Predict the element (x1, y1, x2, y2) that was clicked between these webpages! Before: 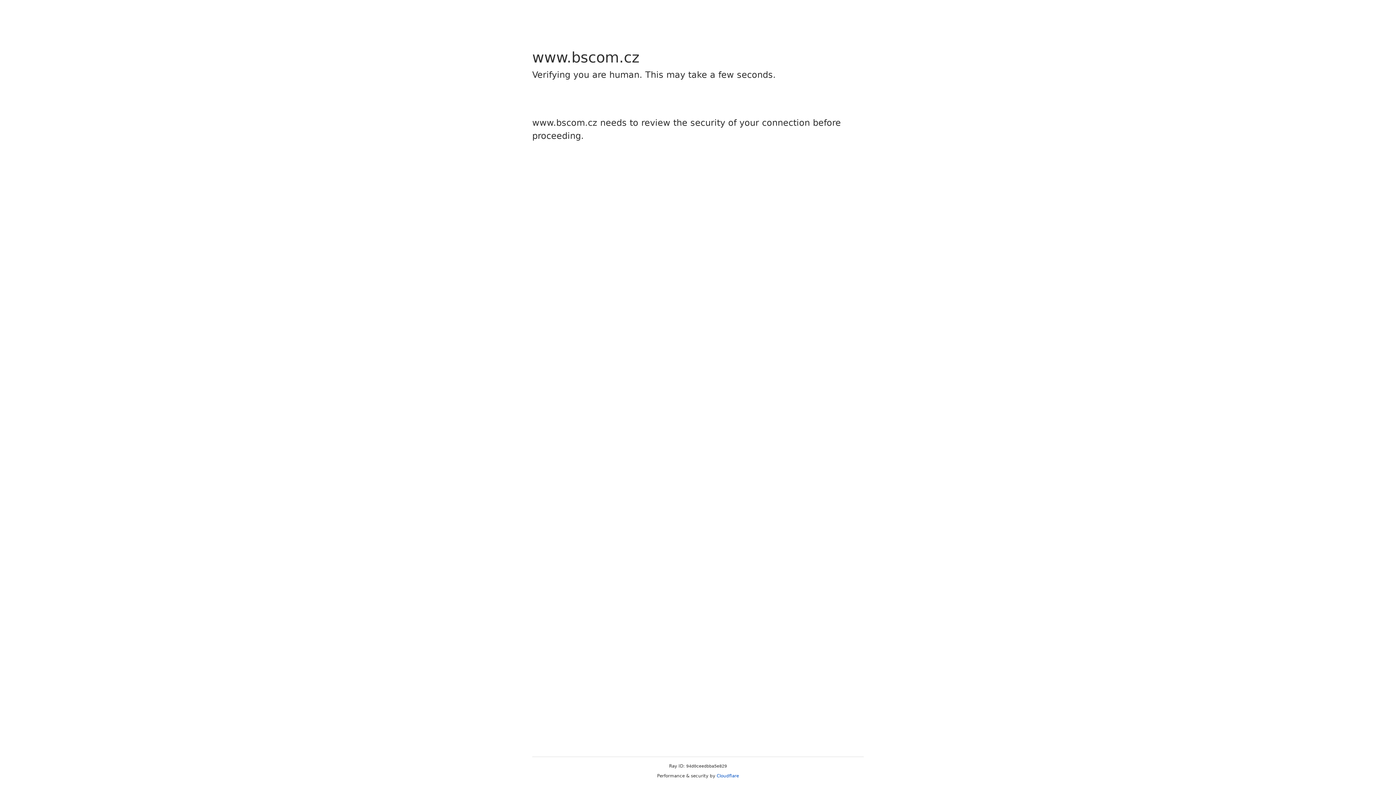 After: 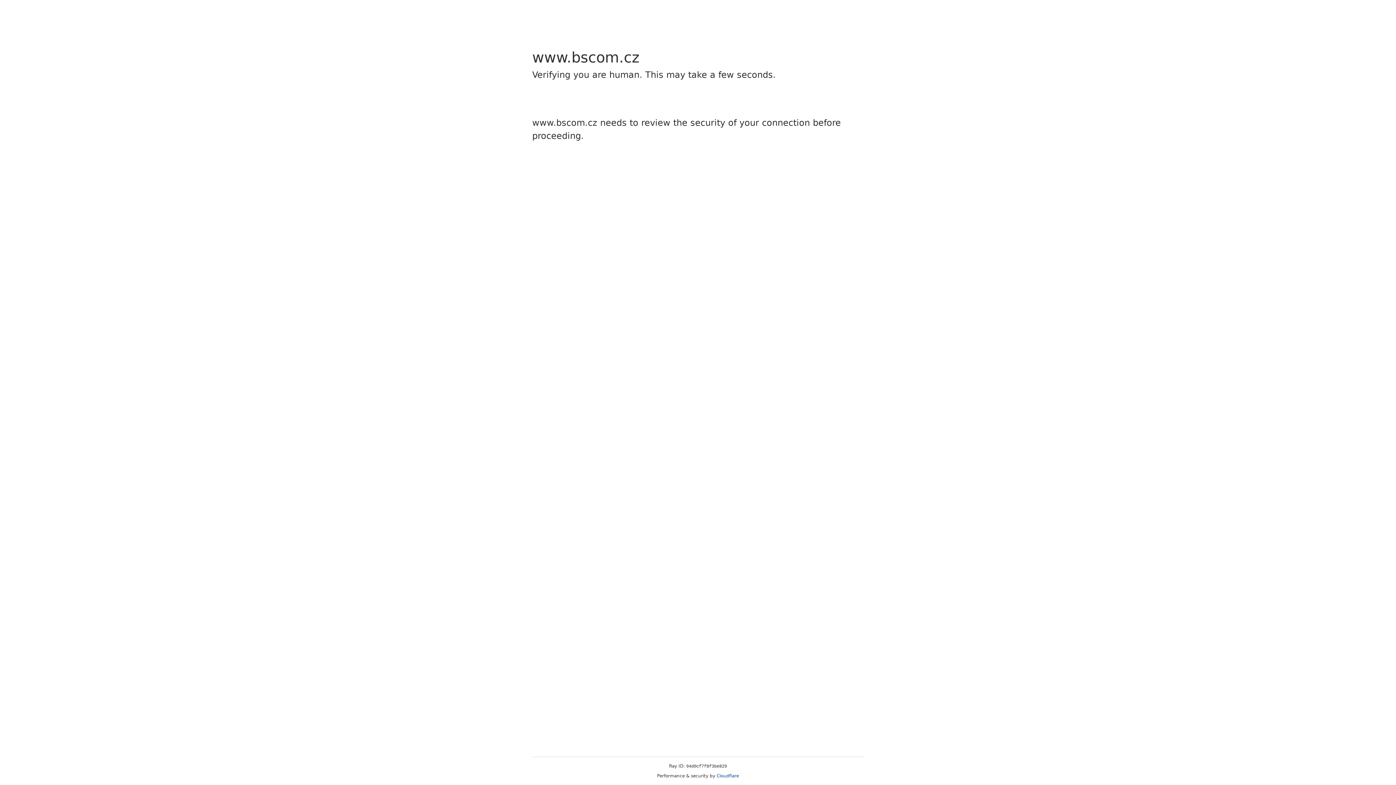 Action: bbox: (716, 773, 739, 778) label: Cloudflare